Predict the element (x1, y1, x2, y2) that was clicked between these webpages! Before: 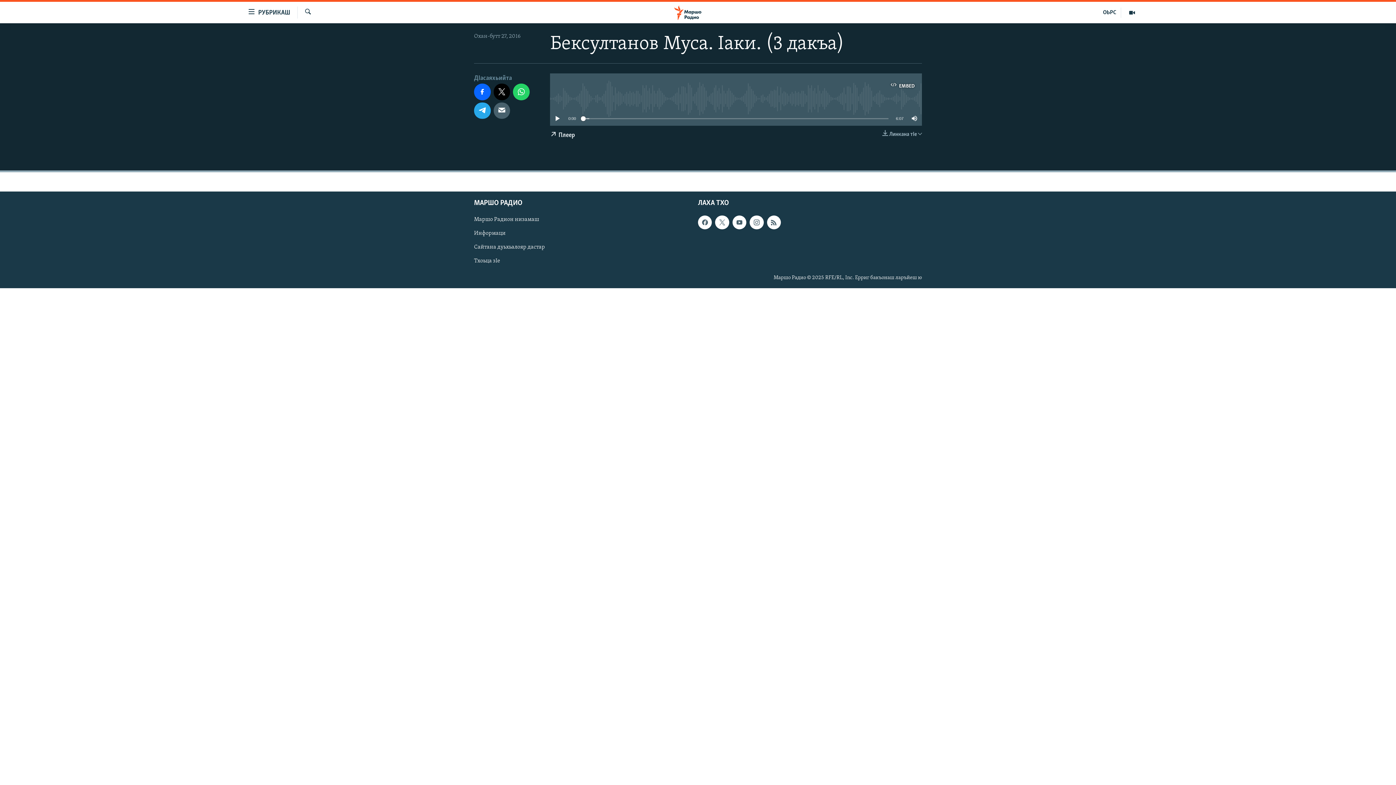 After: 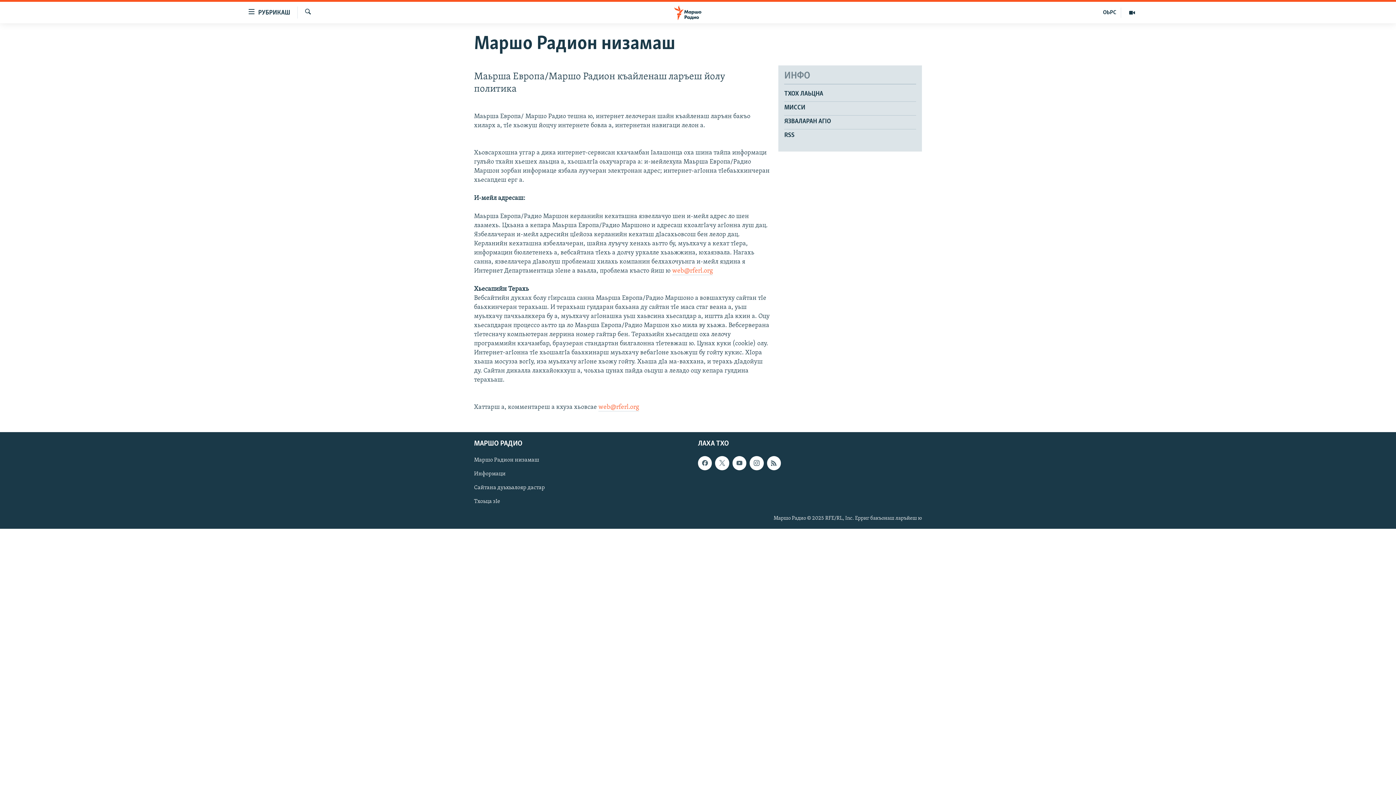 Action: bbox: (474, 215, 581, 223) label: Маршо Радион низамаш